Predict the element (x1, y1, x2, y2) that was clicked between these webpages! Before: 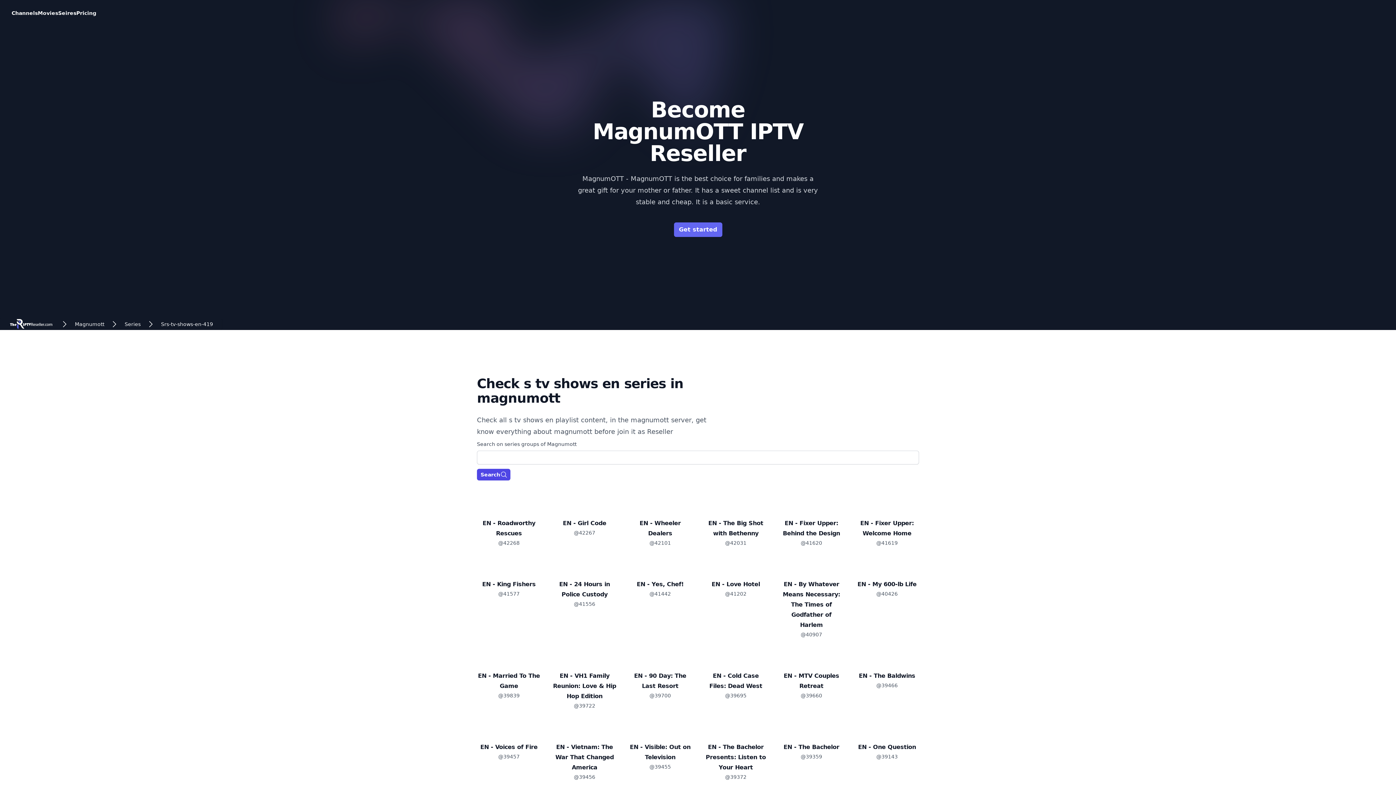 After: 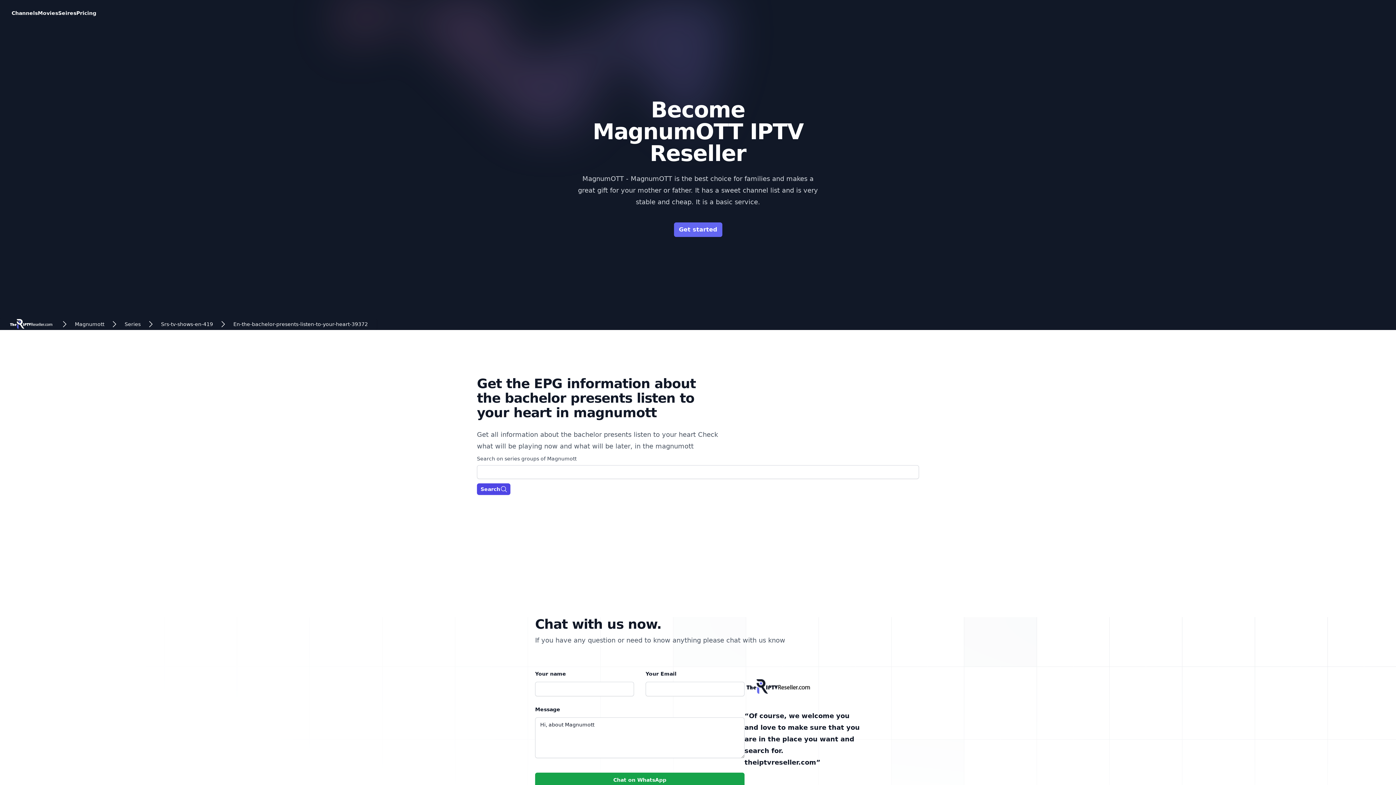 Action: bbox: (704, 742, 768, 781) label: EN - The Bachelor Presents: Listen to Your Heart

@39372